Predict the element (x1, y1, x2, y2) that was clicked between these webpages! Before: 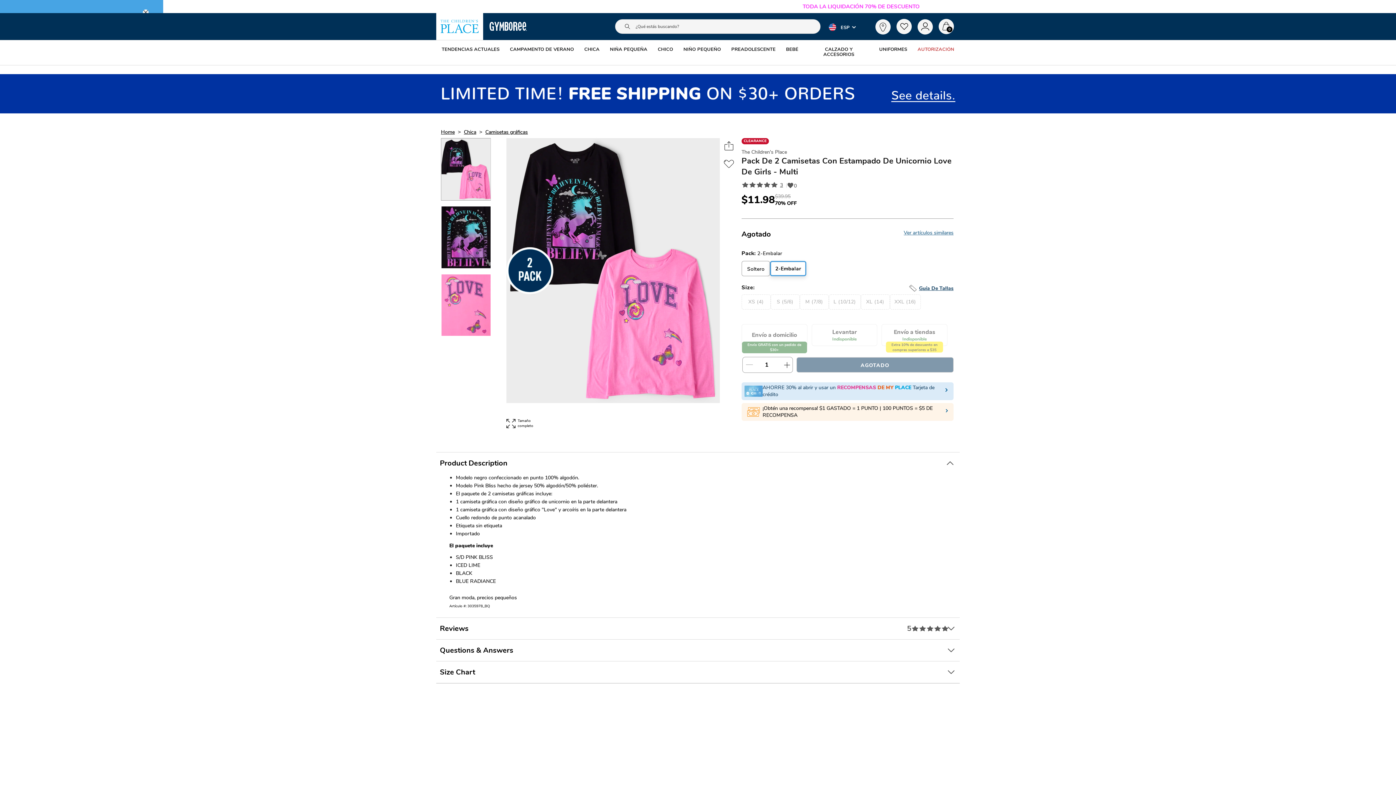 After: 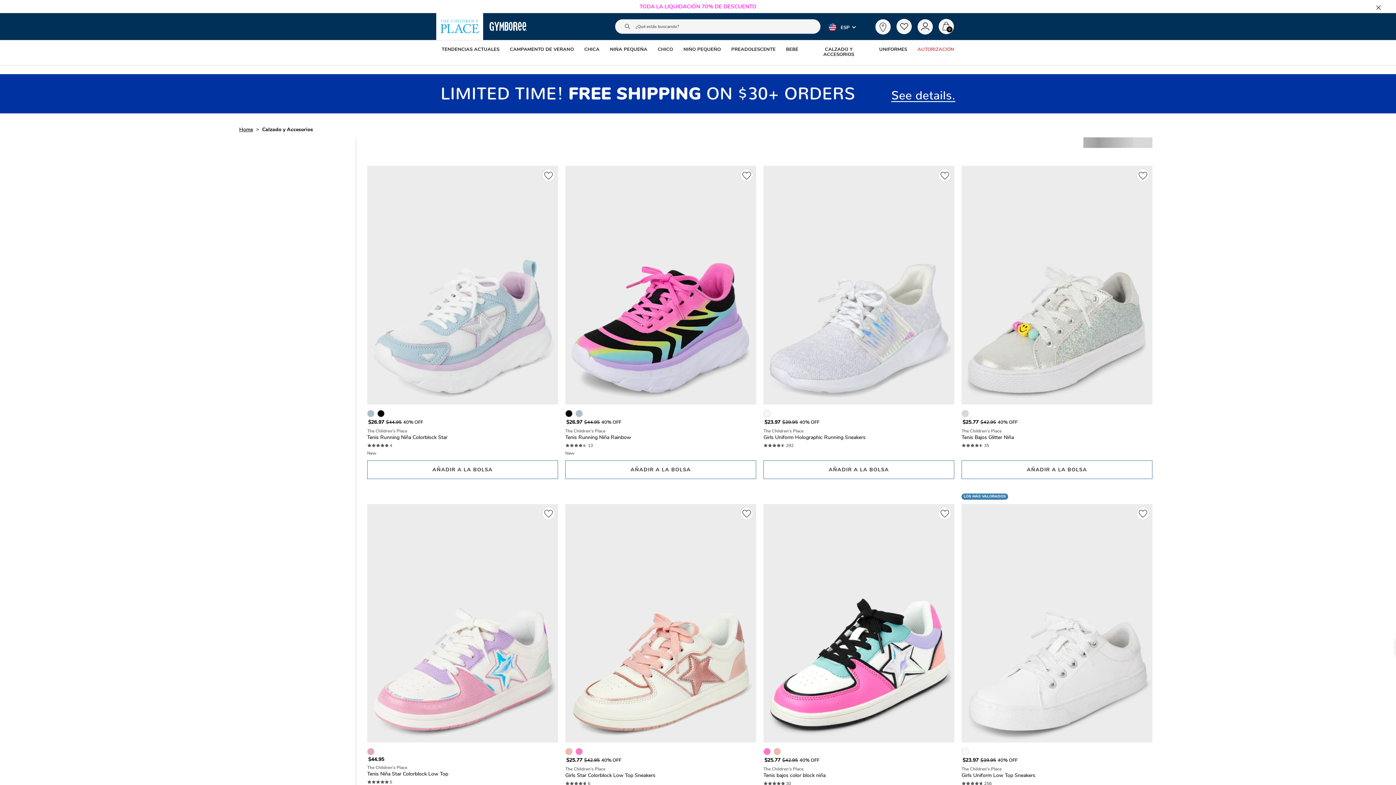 Action: label: CALZADO Y ACCESORIOS bbox: (808, 39, 869, 64)